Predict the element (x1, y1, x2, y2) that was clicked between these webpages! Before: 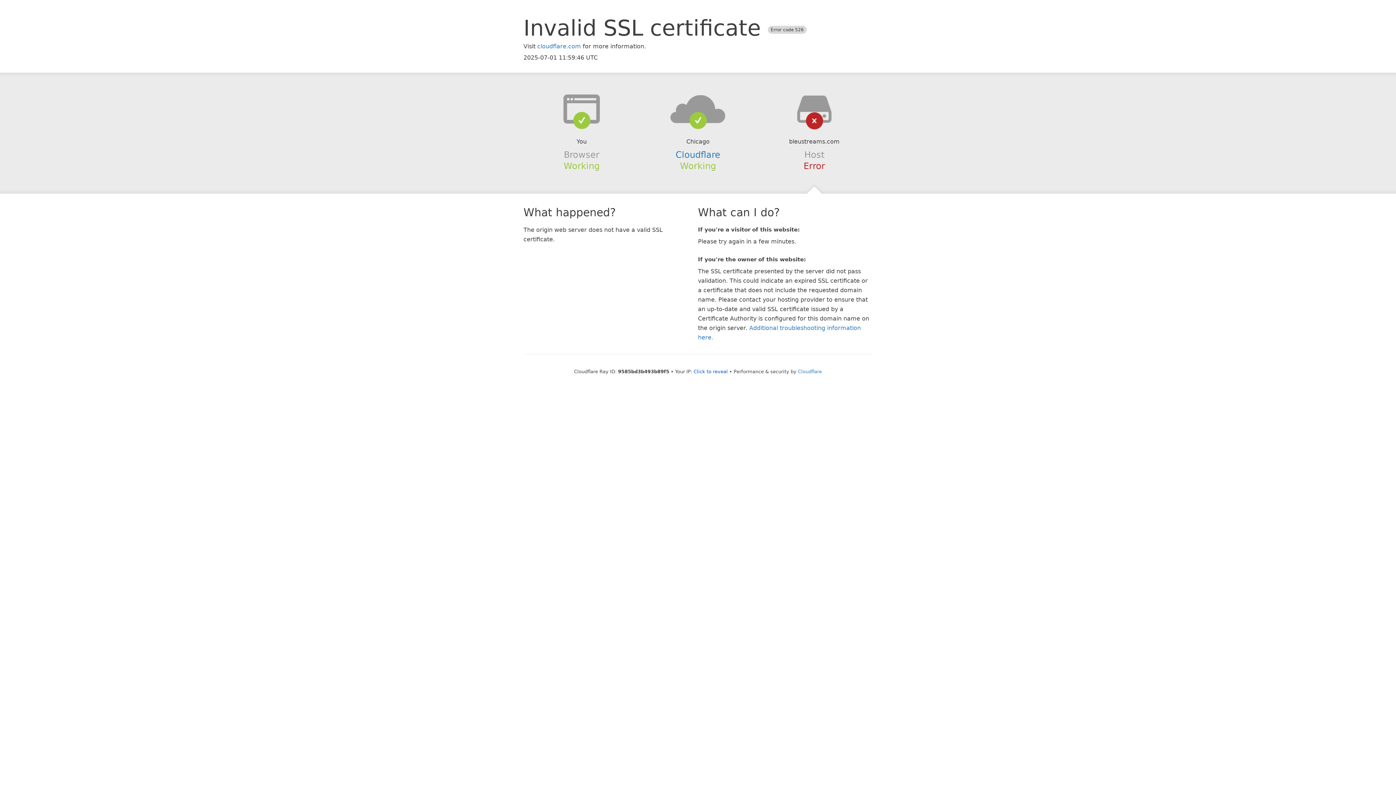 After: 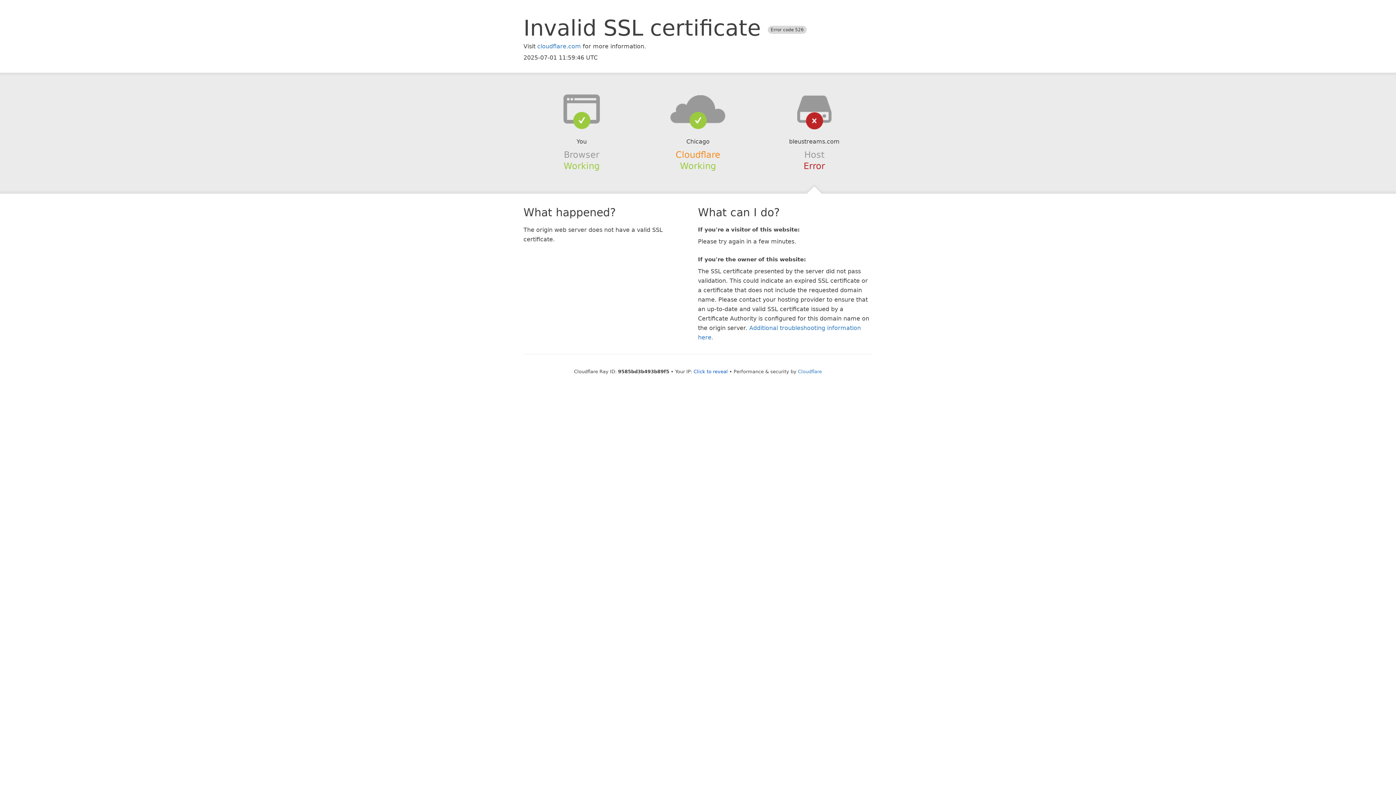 Action: bbox: (675, 149, 720, 159) label: Cloudflare